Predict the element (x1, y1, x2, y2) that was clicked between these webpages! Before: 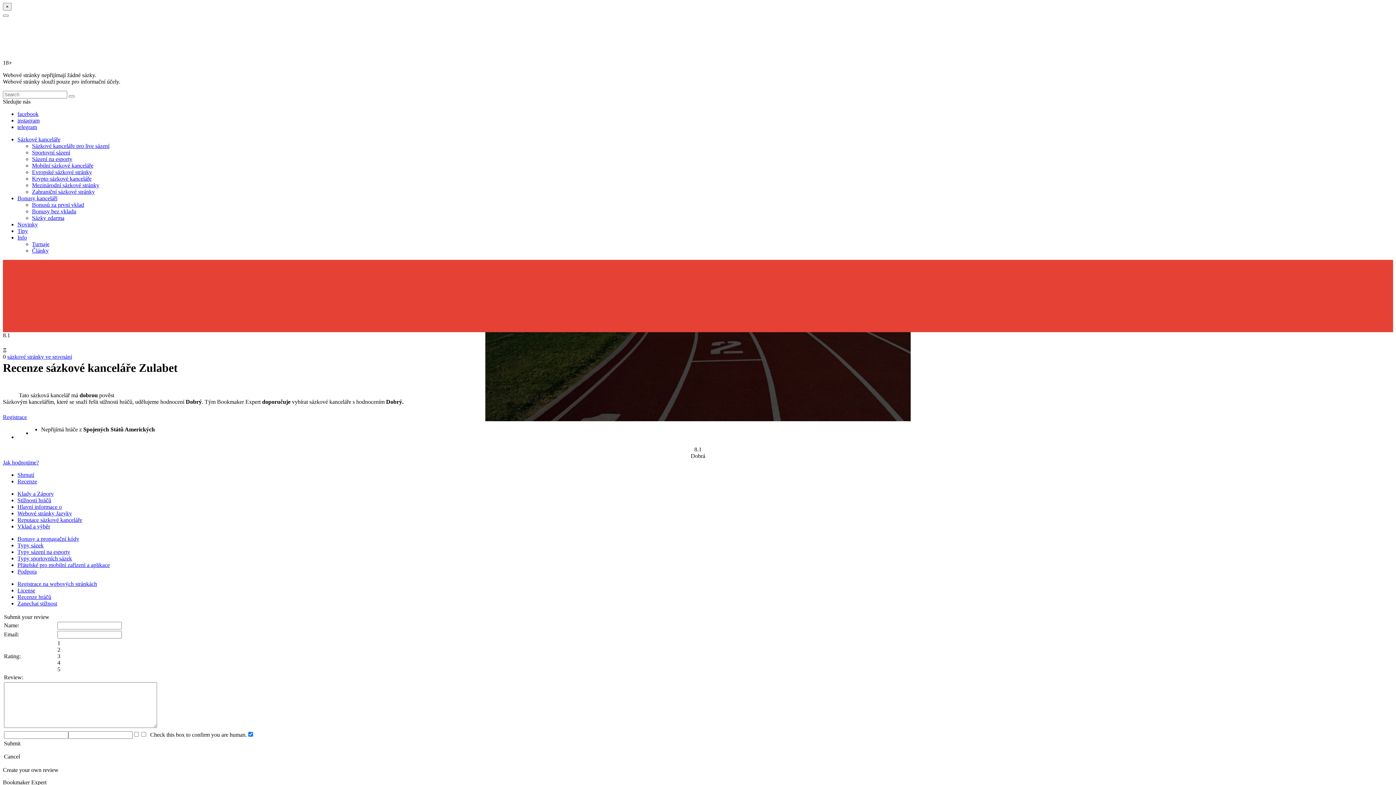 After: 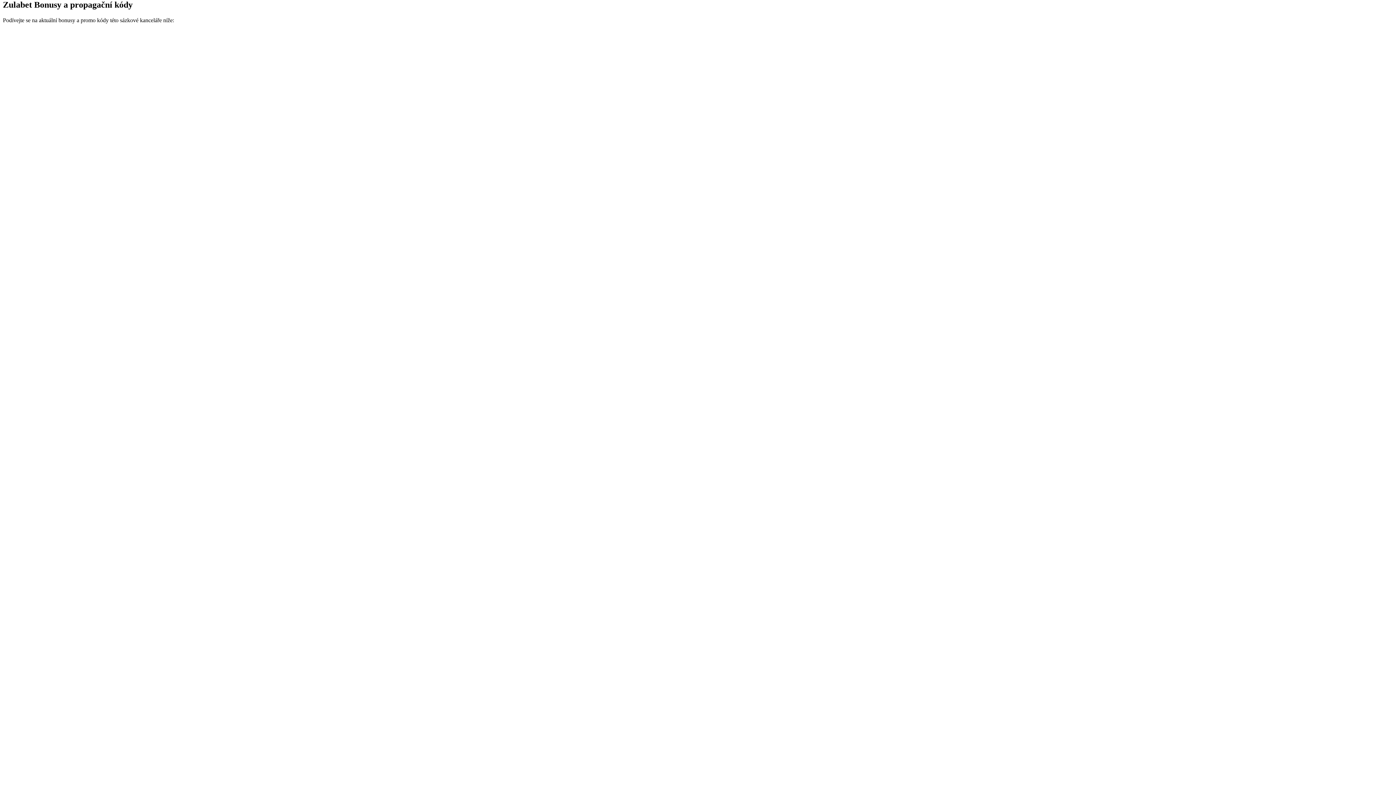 Action: label: Bonusy a propagační kódy bbox: (17, 535, 79, 542)